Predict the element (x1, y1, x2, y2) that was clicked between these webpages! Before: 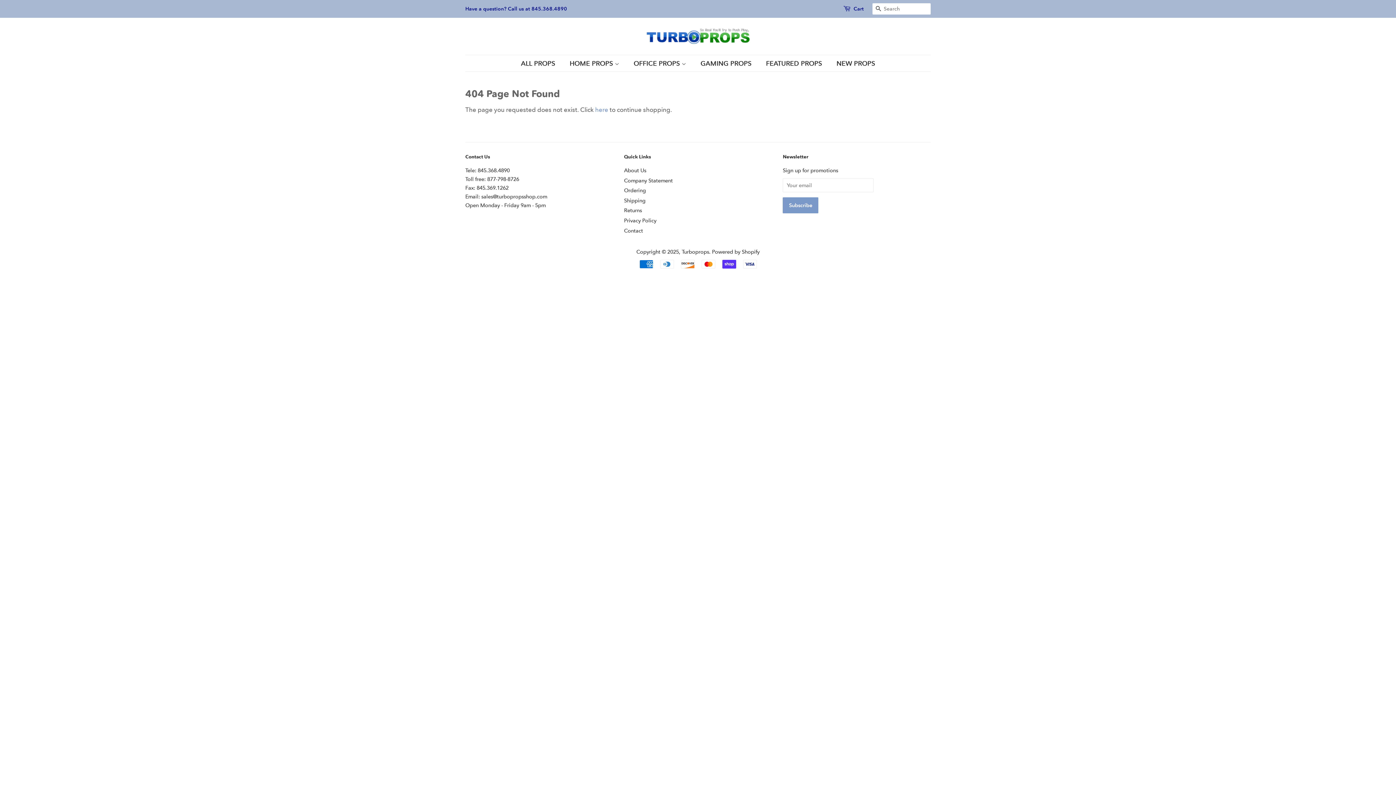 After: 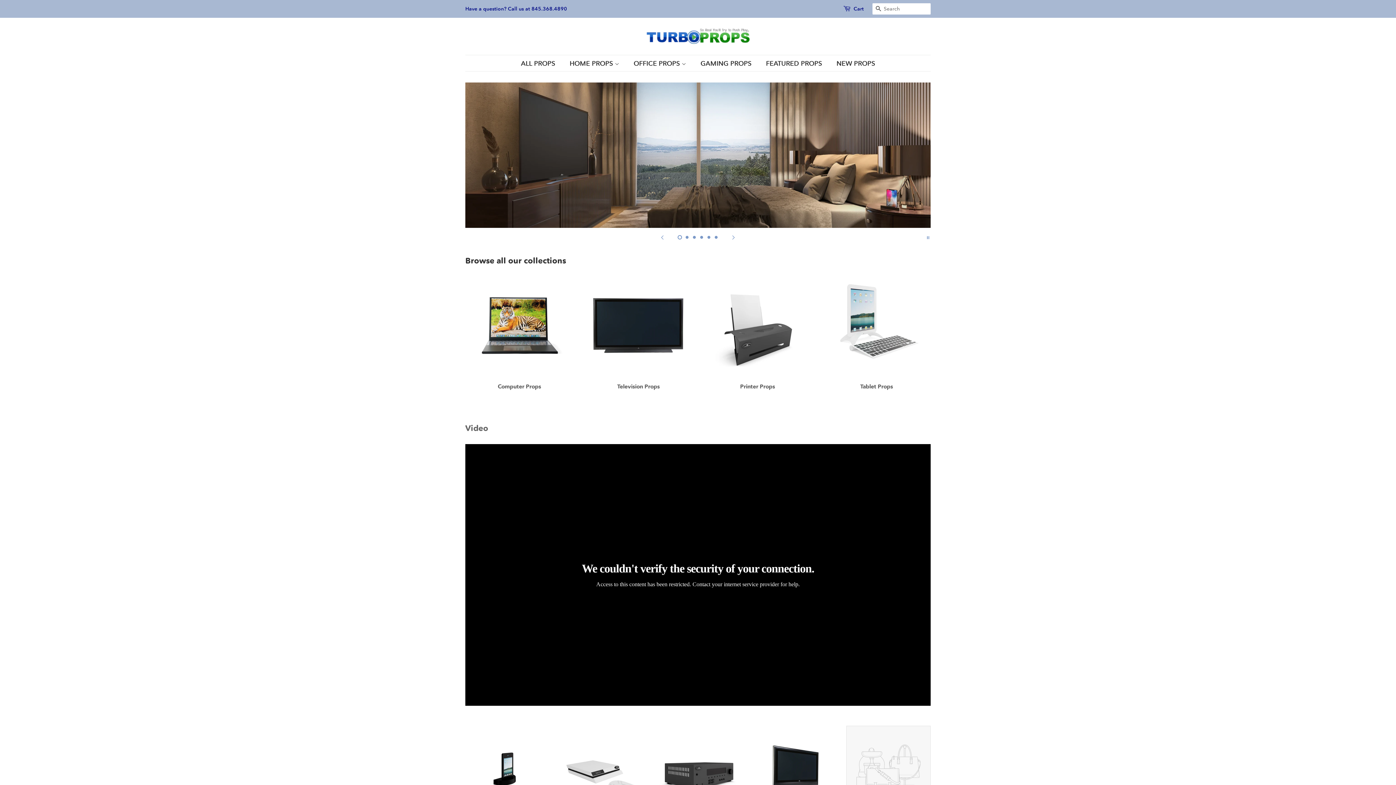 Action: bbox: (646, 28, 749, 44)